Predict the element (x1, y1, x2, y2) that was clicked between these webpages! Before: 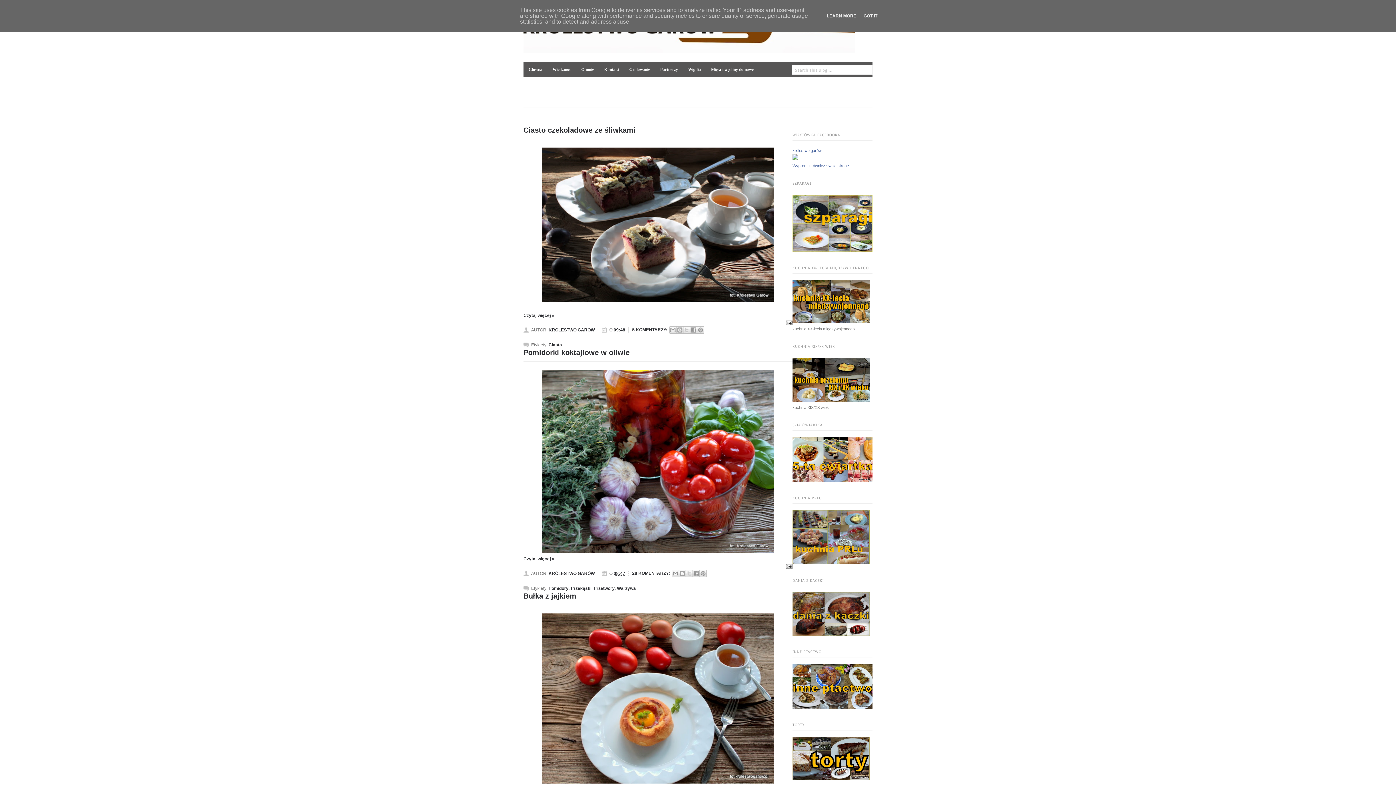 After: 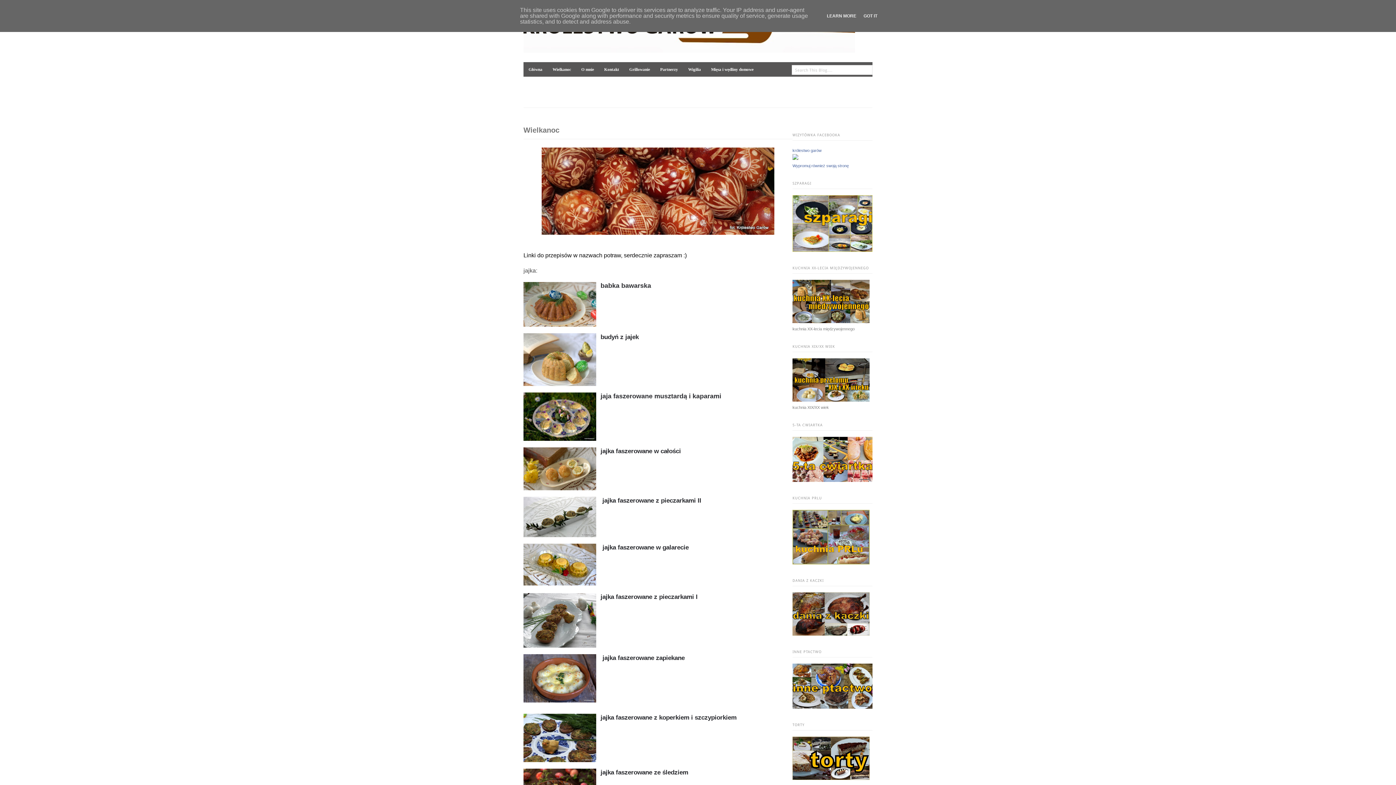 Action: label: Wielkanoc bbox: (547, 62, 576, 76)